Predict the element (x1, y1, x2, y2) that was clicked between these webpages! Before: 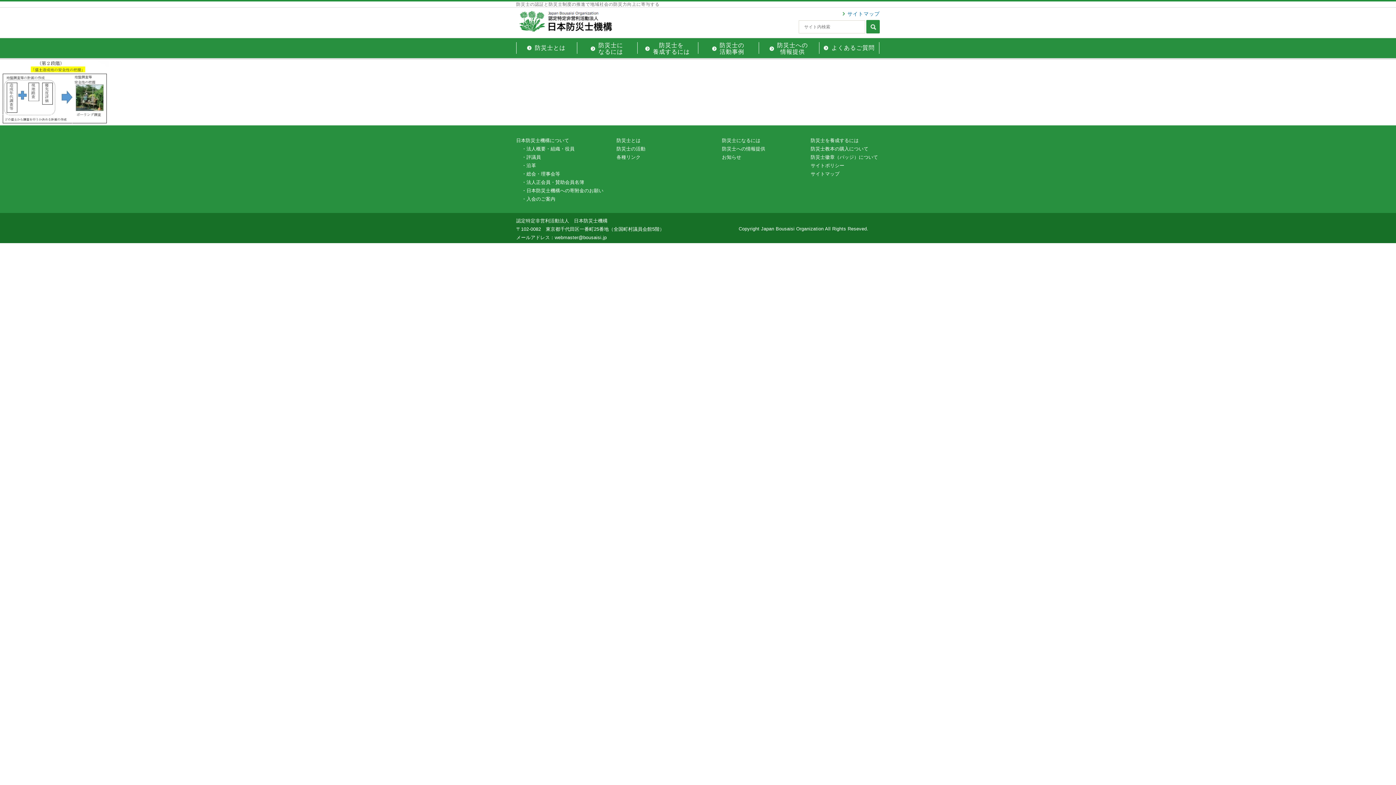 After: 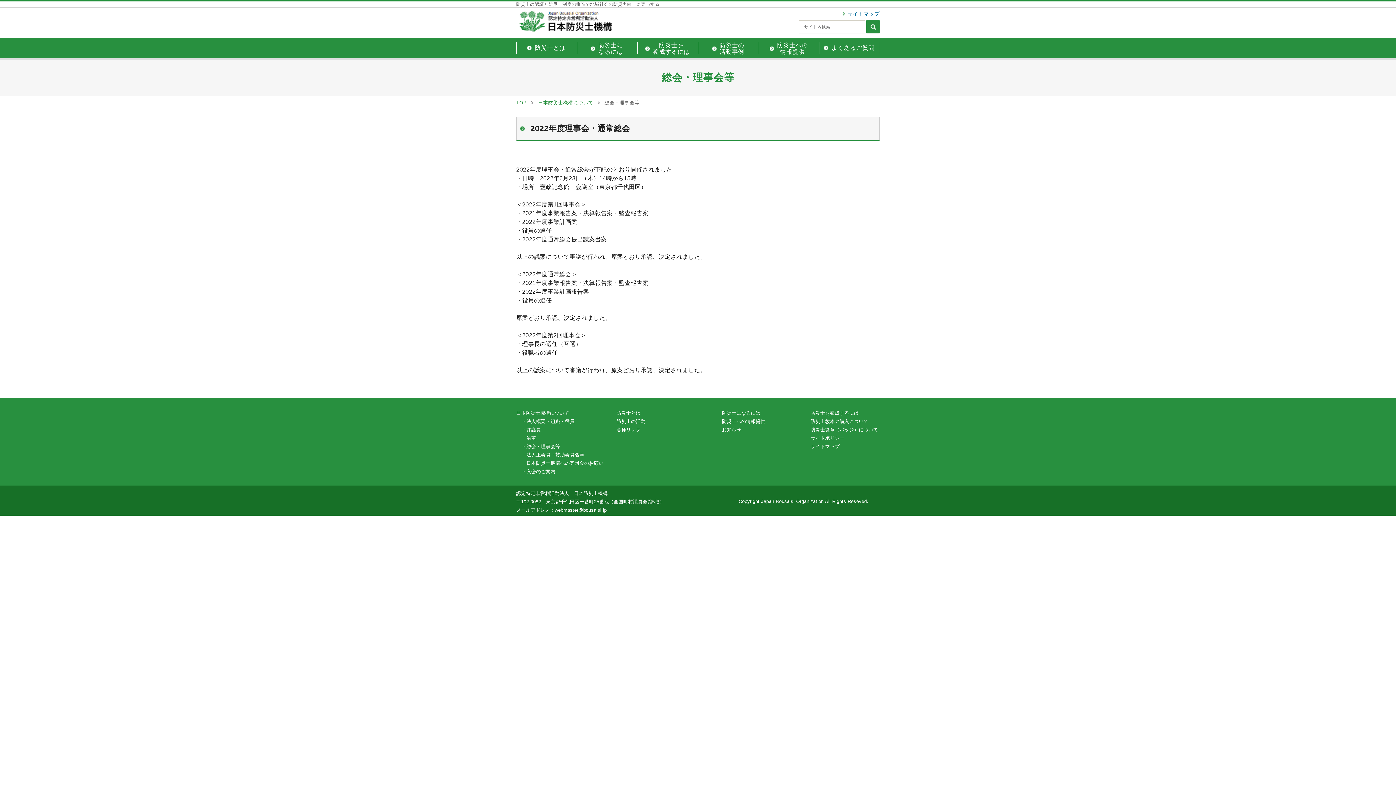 Action: bbox: (521, 171, 560, 176) label: ・総会・理事会等